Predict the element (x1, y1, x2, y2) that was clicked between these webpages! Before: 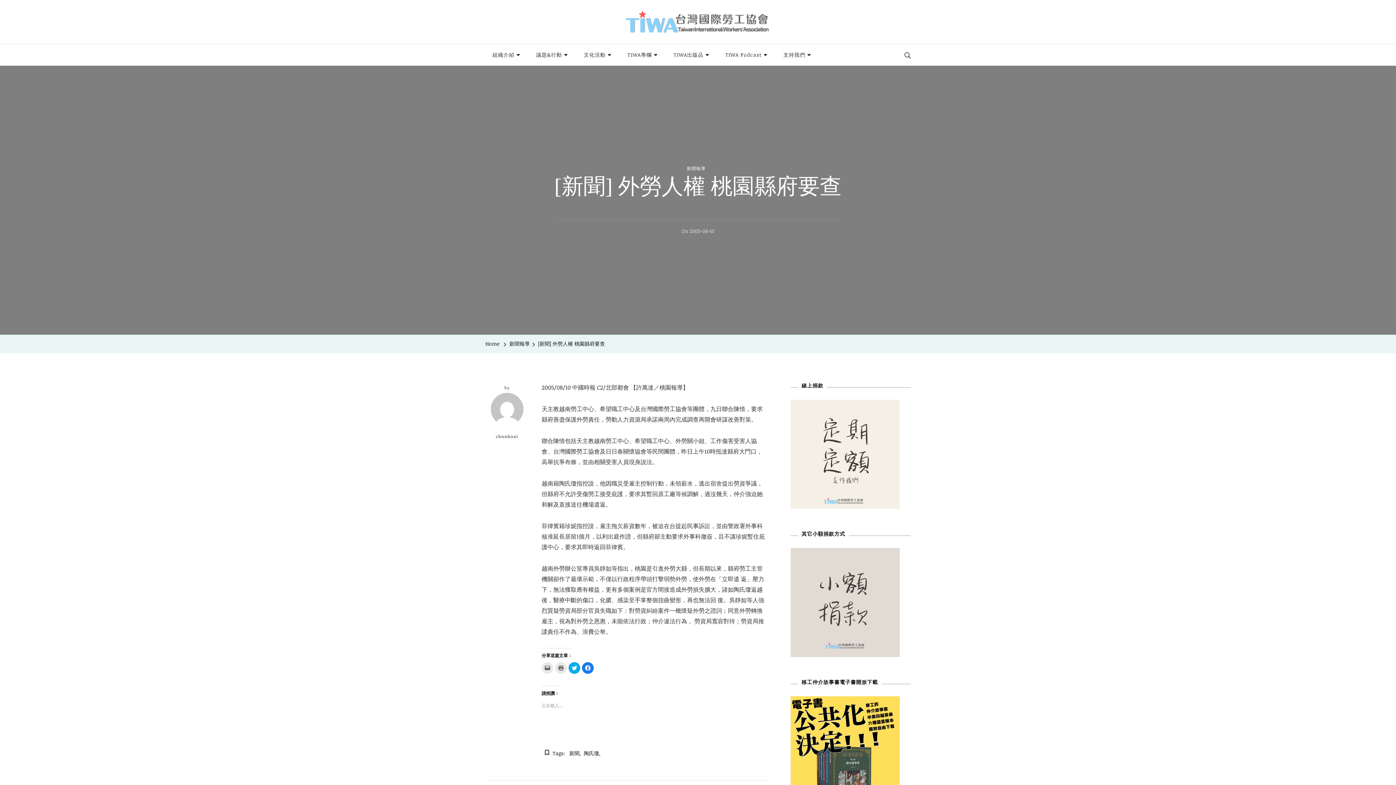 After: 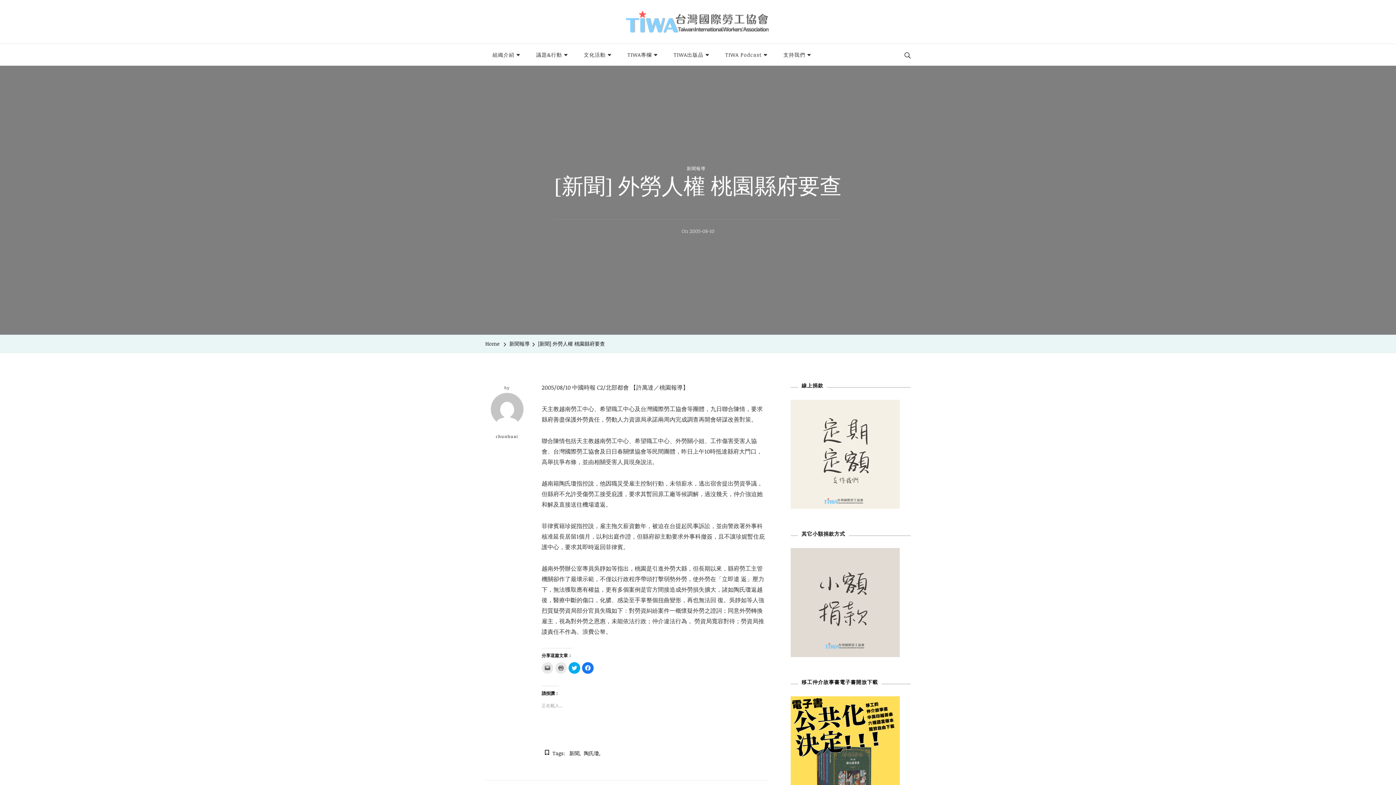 Action: label: [新聞] 外勞人權 桃園縣府要查 bbox: (538, 338, 605, 349)